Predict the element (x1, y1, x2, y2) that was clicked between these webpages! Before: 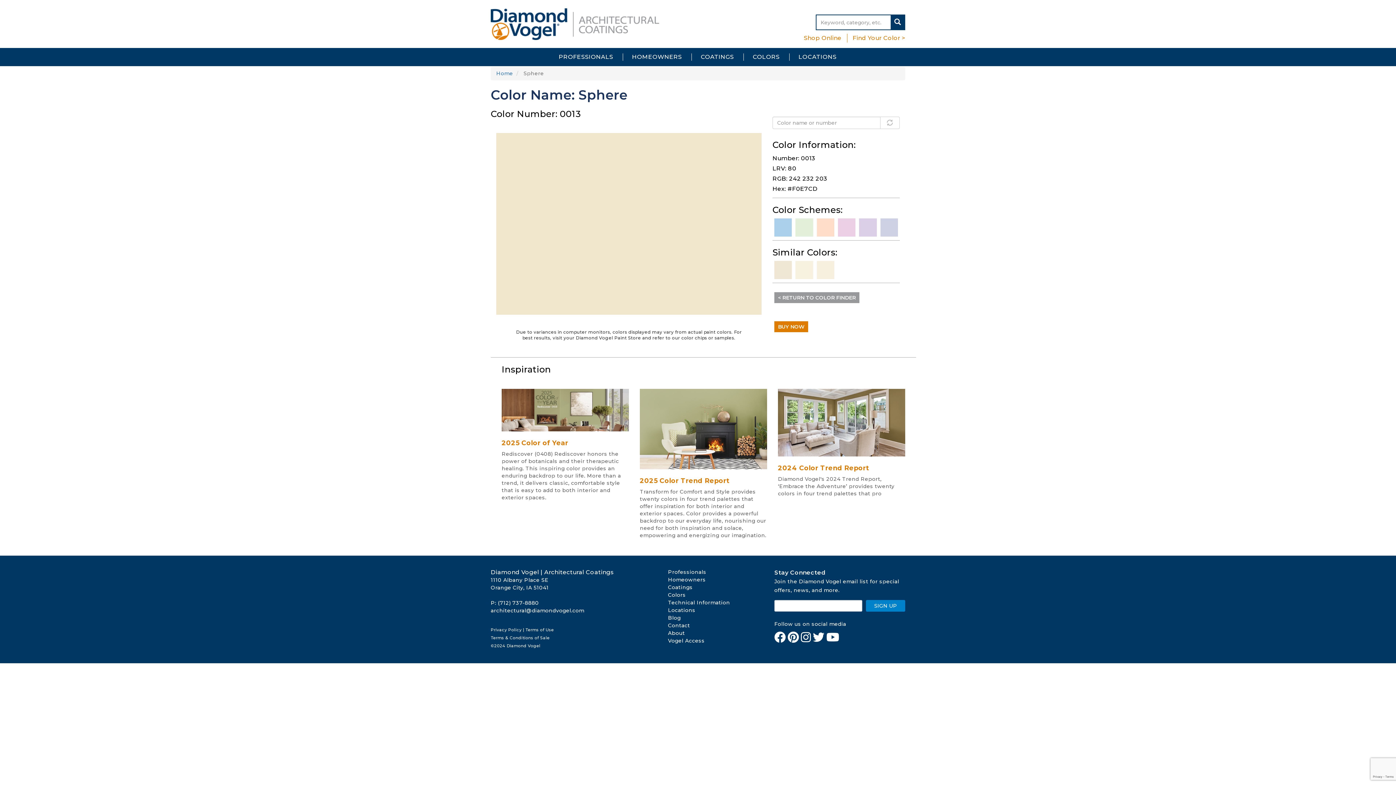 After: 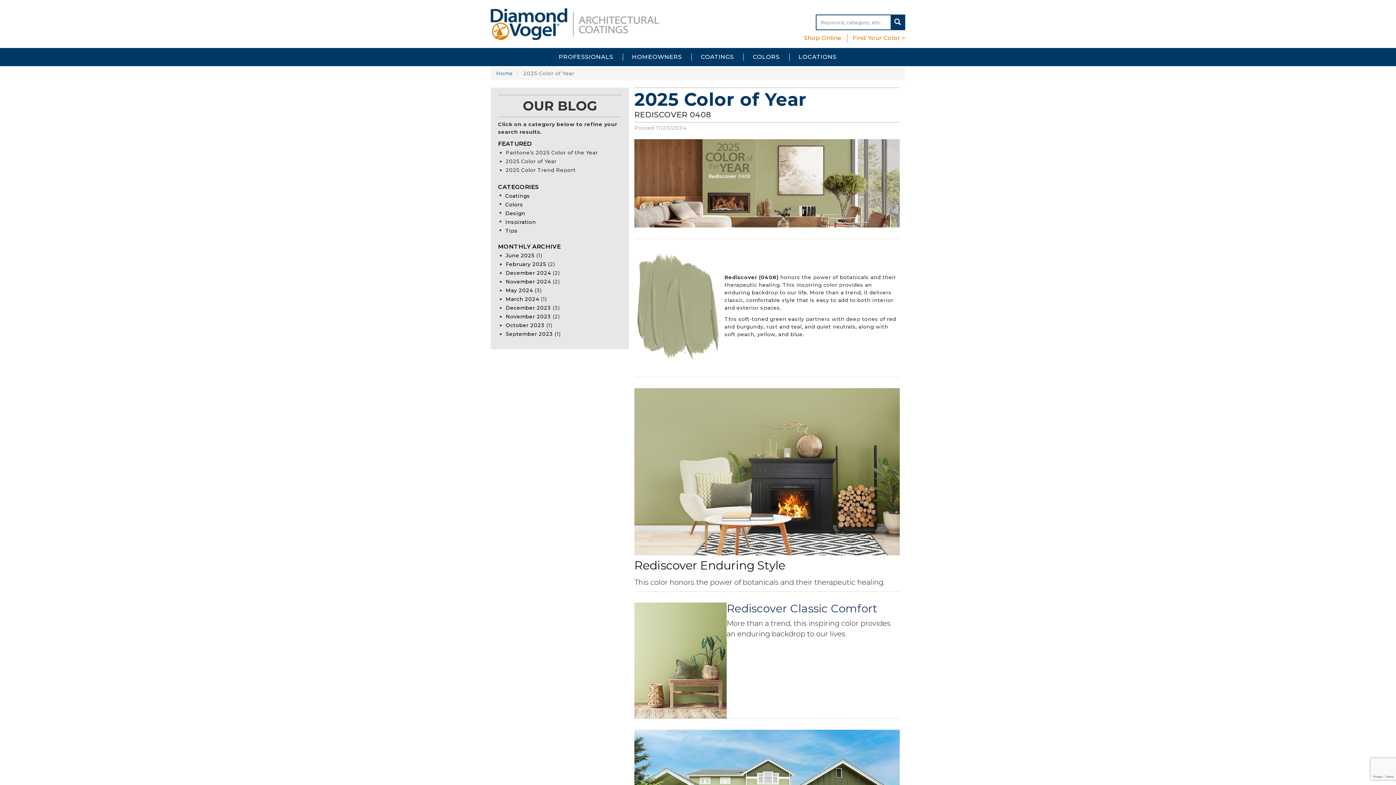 Action: bbox: (501, 389, 629, 431)